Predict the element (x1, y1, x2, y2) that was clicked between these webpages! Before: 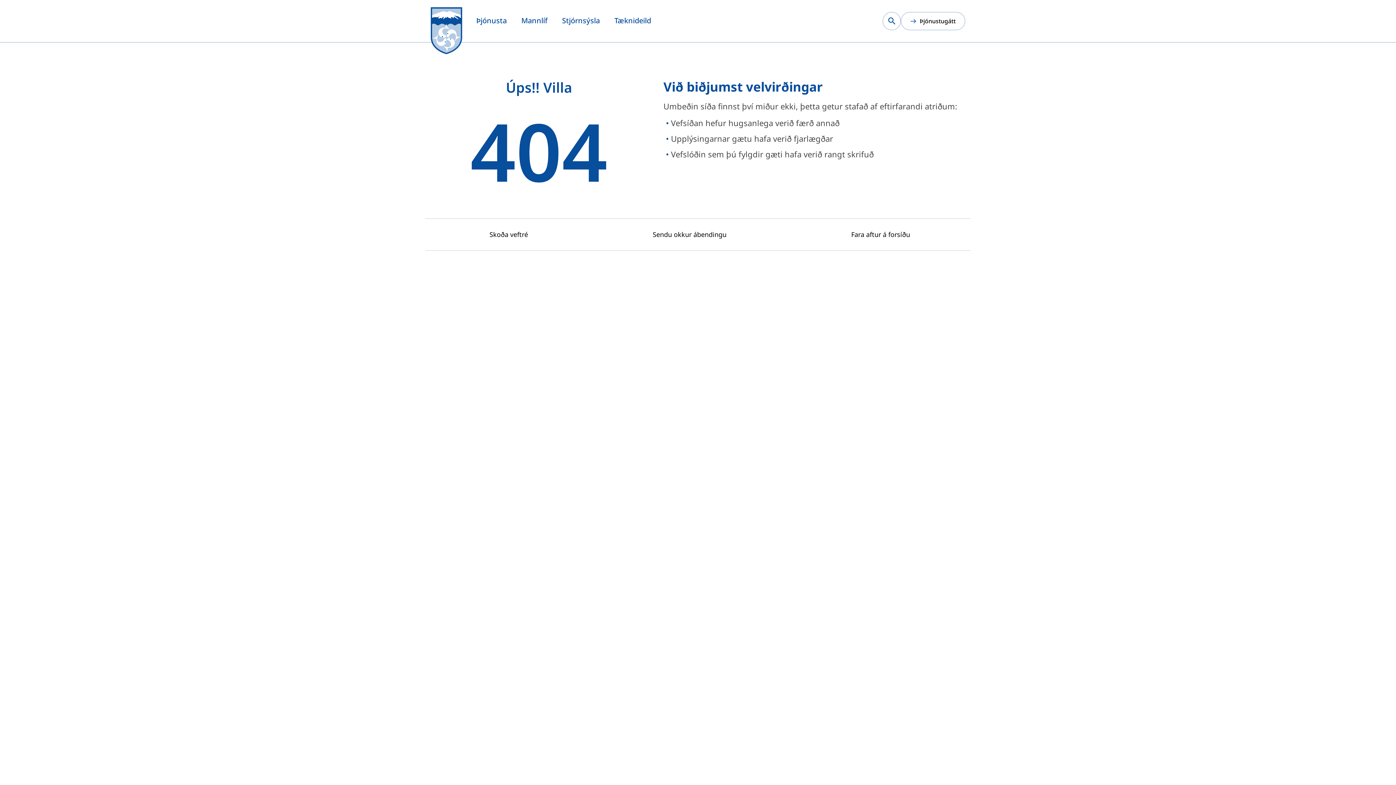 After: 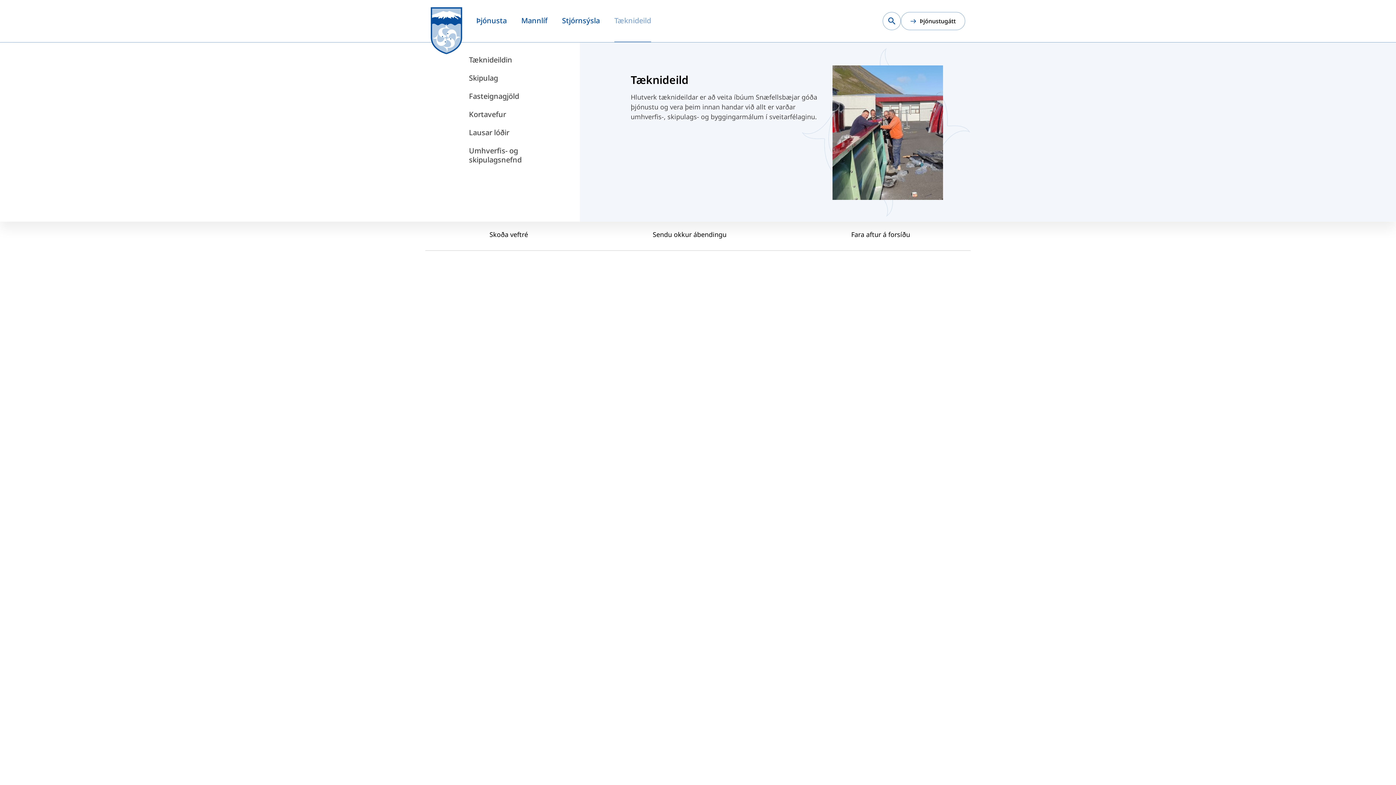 Action: label: Tæknideild bbox: (614, 12, 651, 42)